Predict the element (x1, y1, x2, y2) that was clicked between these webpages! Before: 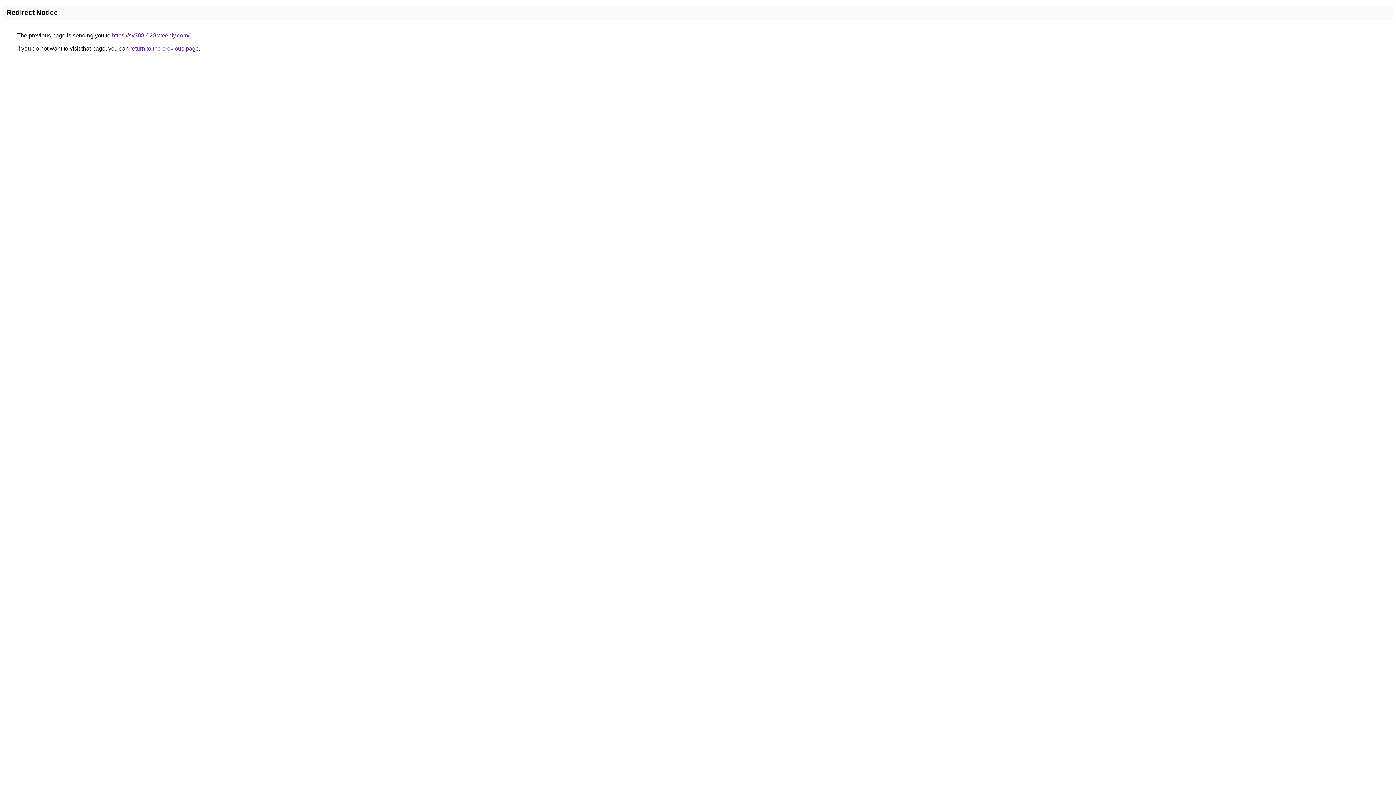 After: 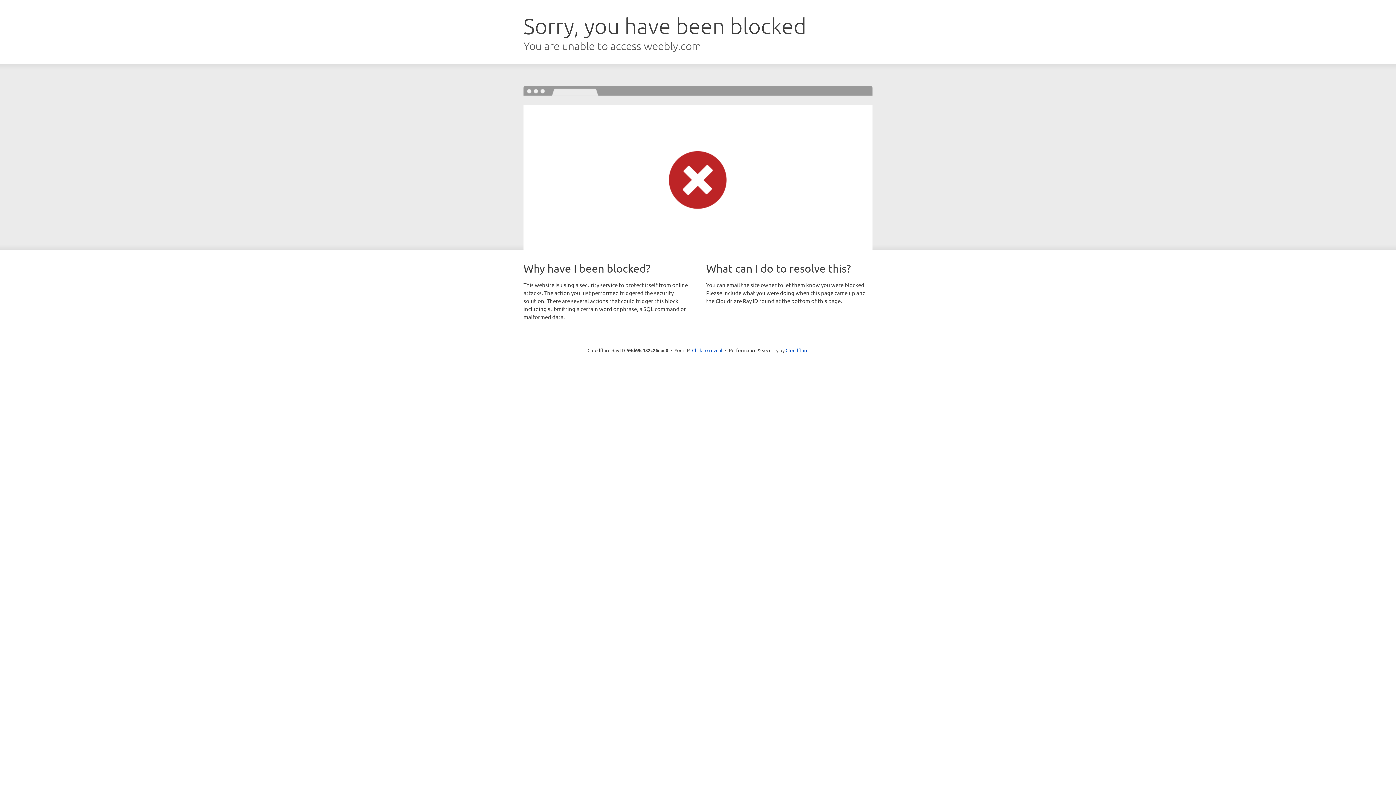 Action: label: https://sv388-020.weebly.com/ bbox: (112, 32, 189, 38)